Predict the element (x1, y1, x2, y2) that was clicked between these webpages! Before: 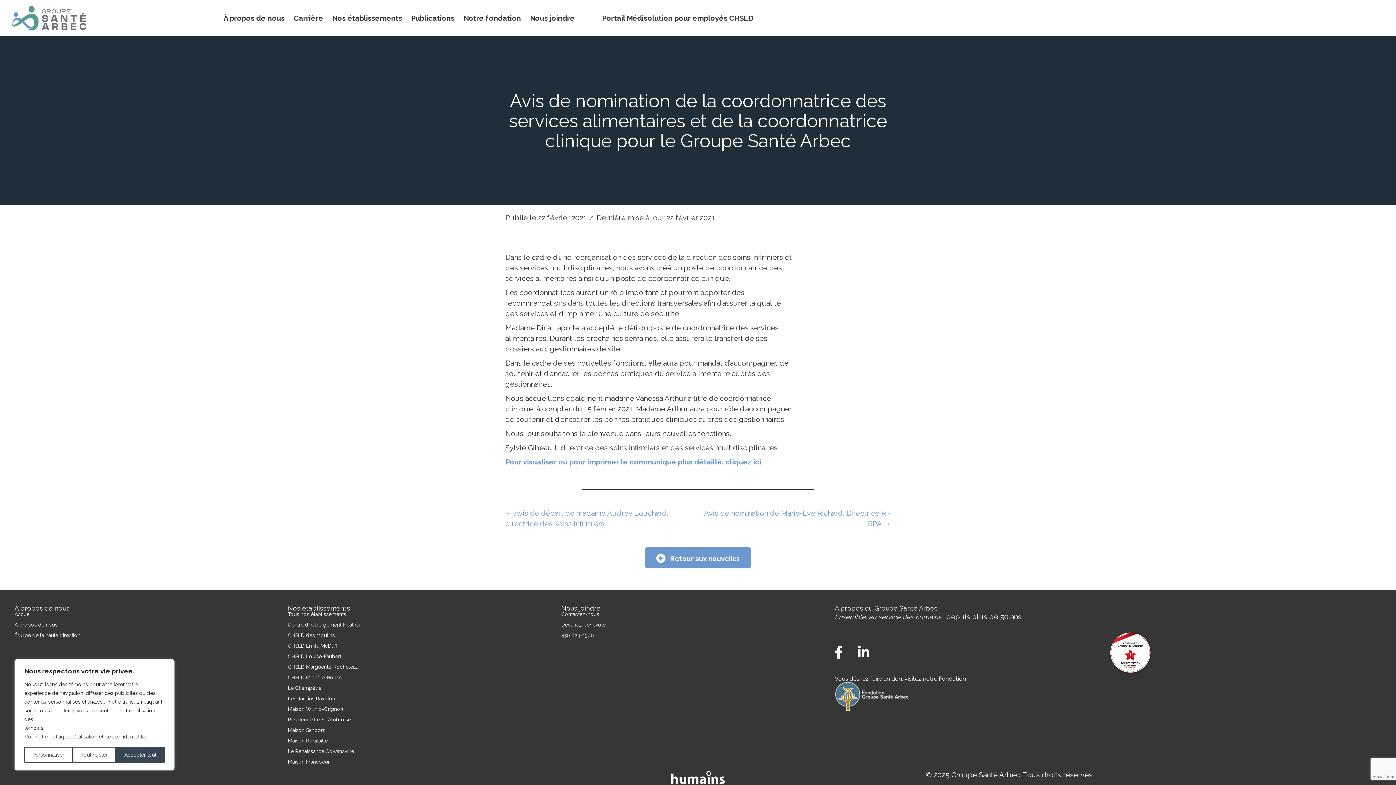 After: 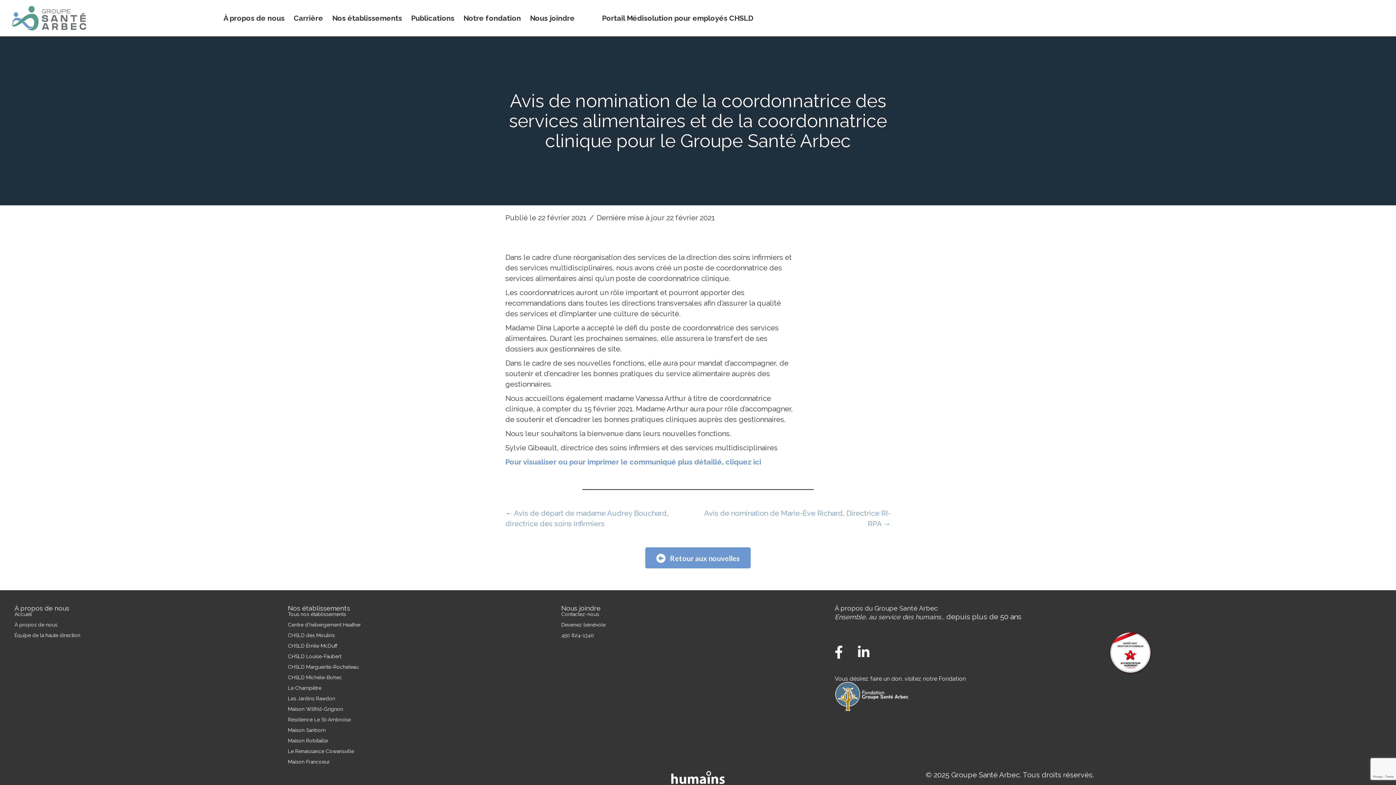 Action: bbox: (72, 747, 116, 763) label: Tout rejeter